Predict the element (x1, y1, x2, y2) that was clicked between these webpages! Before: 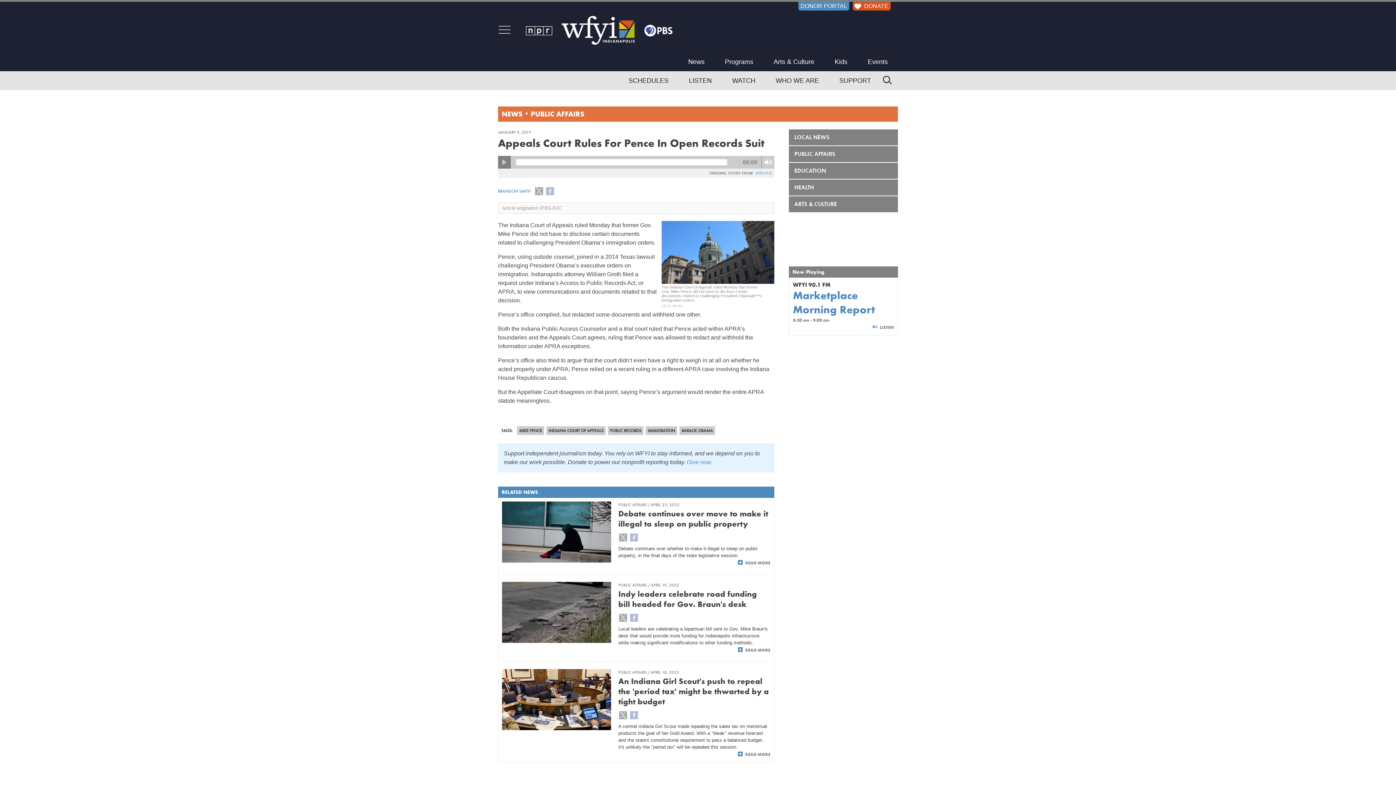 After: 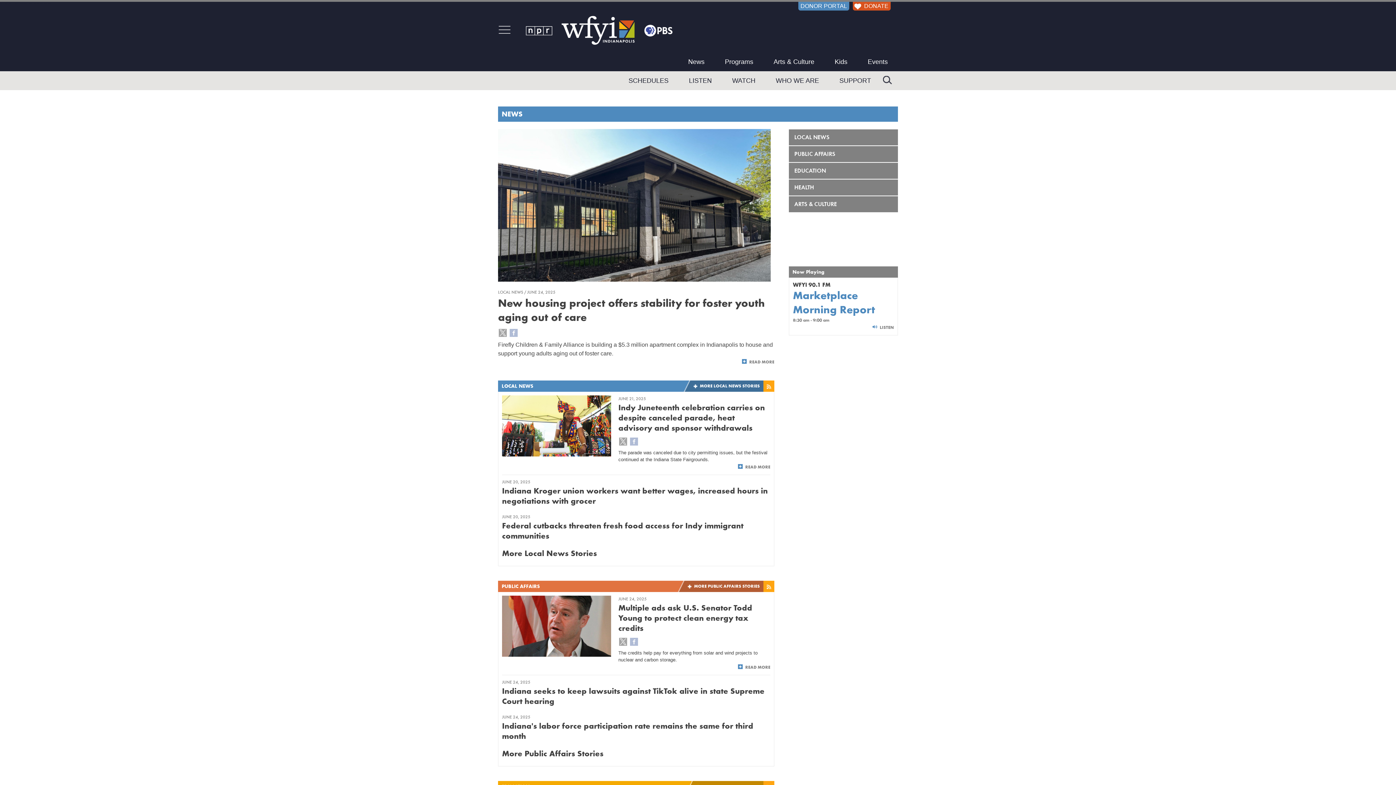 Action: bbox: (501, 110, 522, 118) label: NEWS